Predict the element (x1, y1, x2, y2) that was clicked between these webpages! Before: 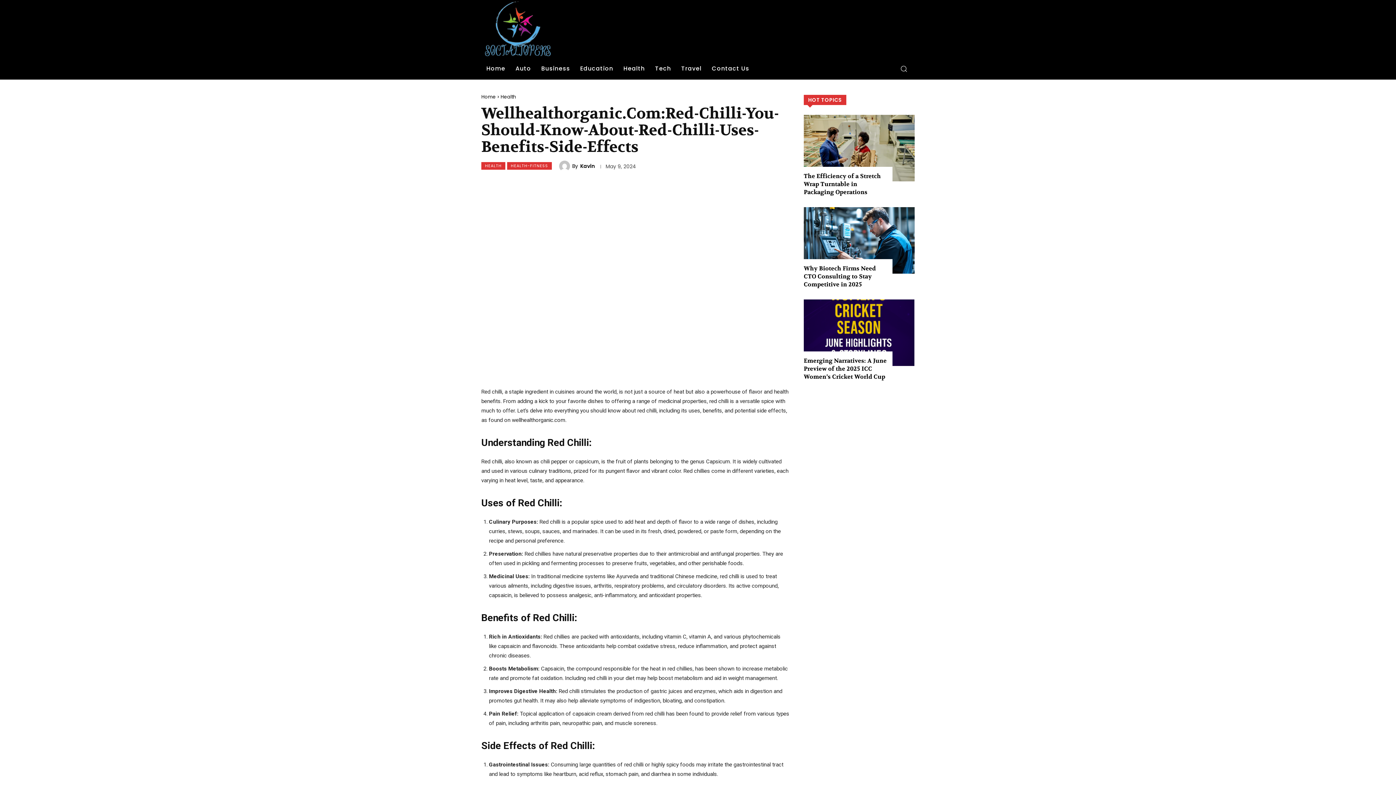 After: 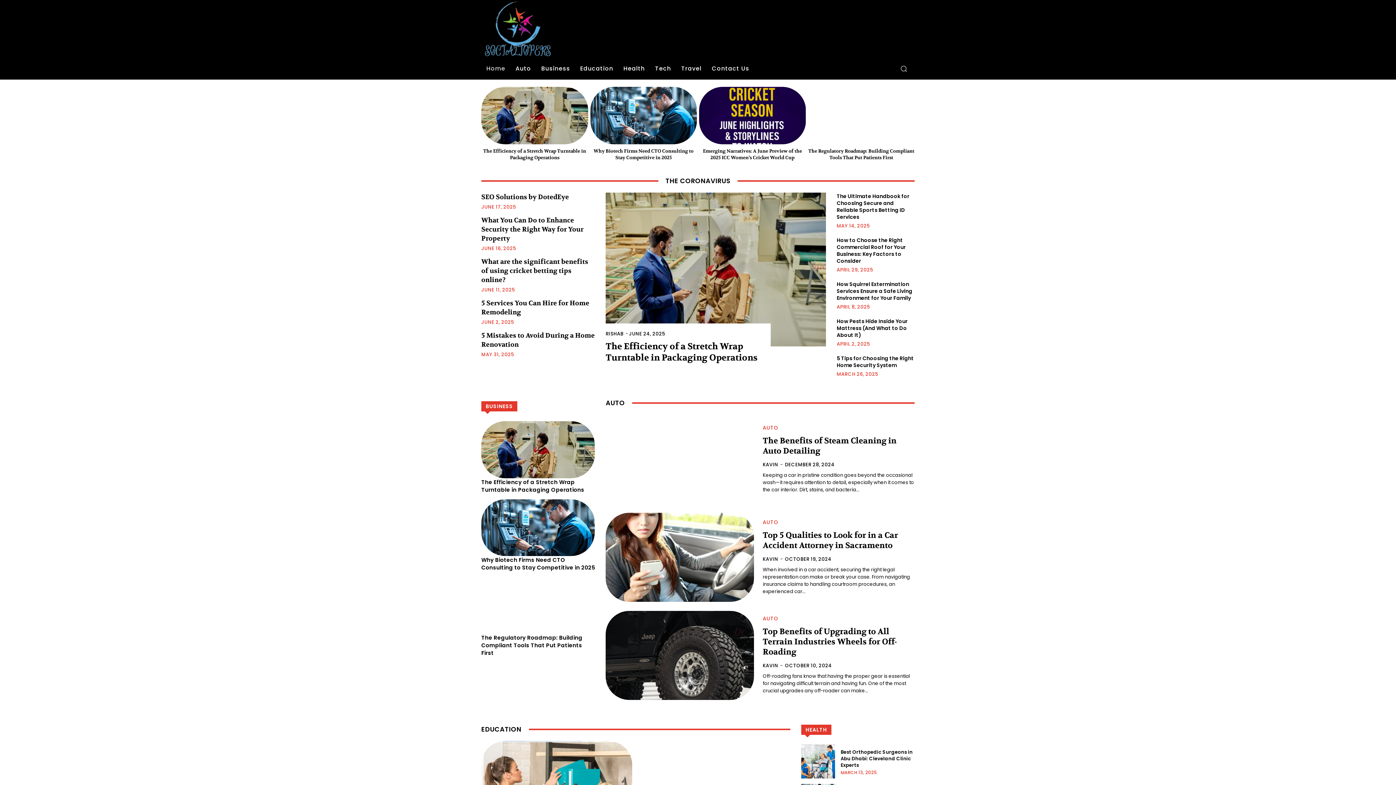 Action: bbox: (481, 93, 496, 100) label: Home